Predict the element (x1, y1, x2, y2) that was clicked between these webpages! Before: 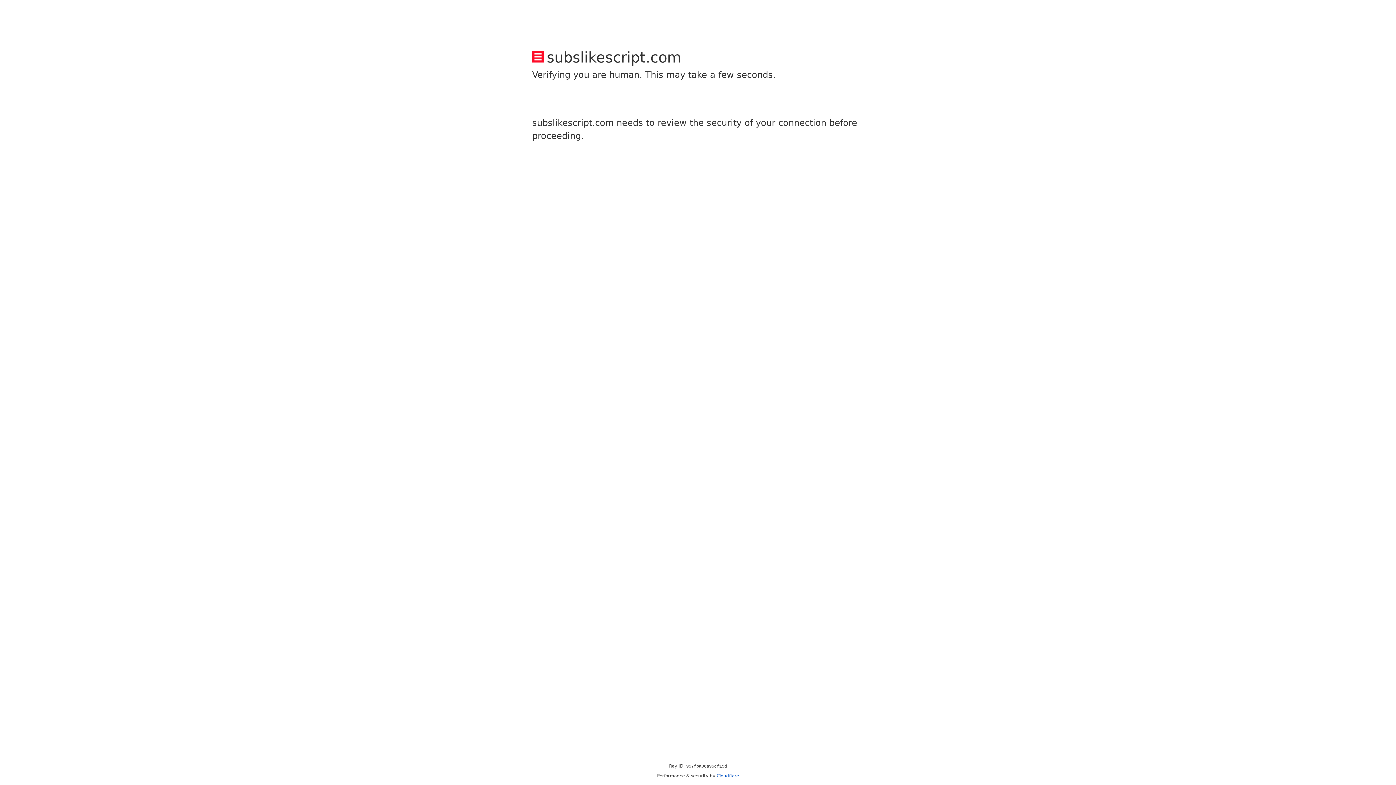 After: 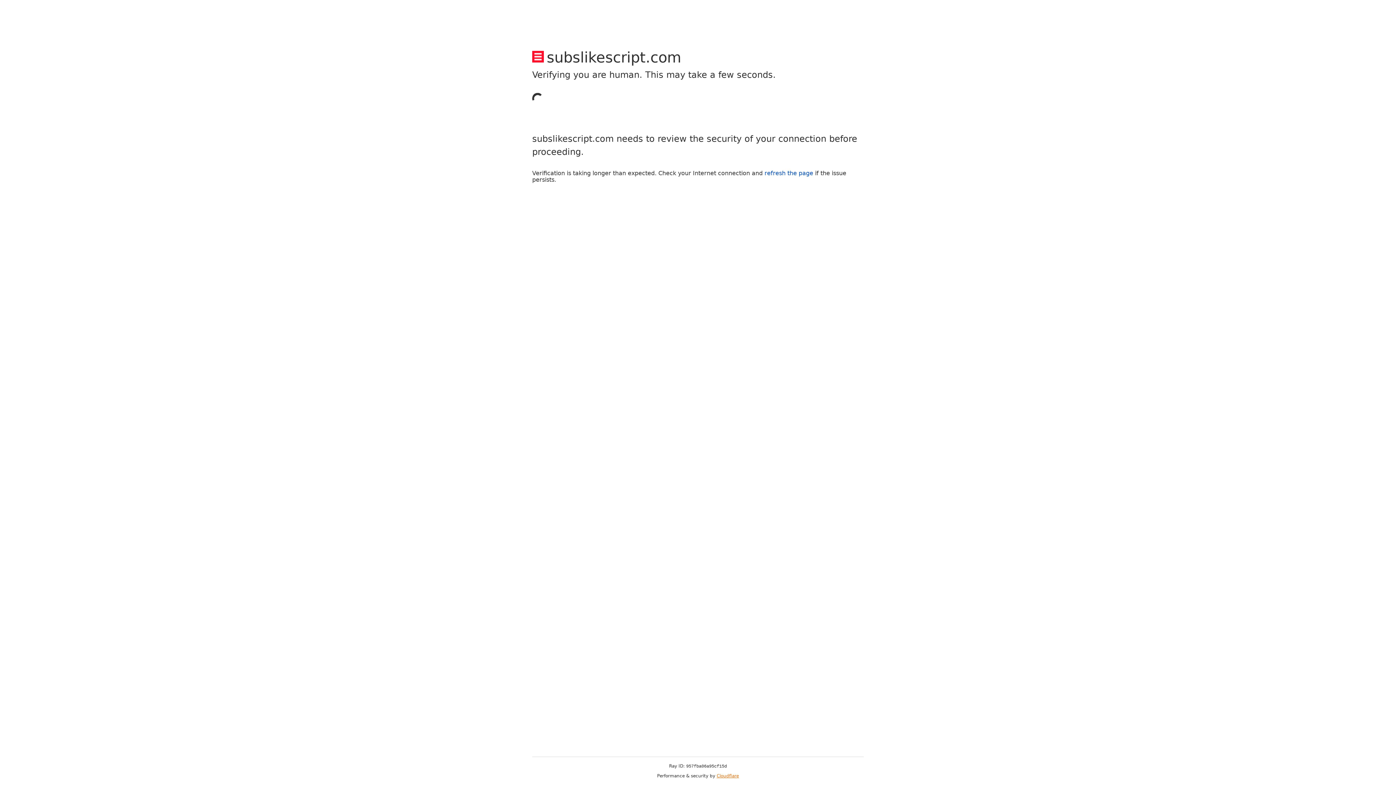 Action: label: Cloudflare bbox: (716, 773, 739, 778)